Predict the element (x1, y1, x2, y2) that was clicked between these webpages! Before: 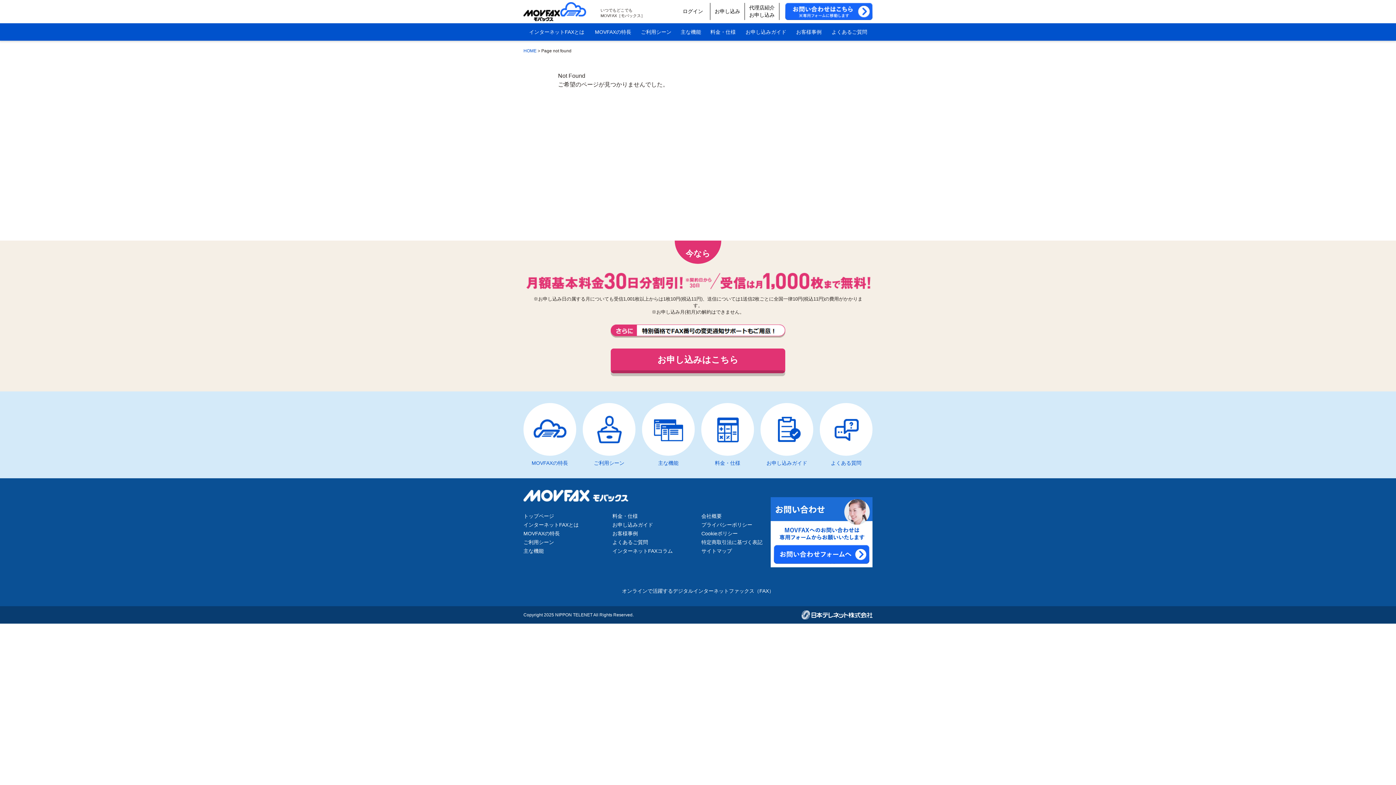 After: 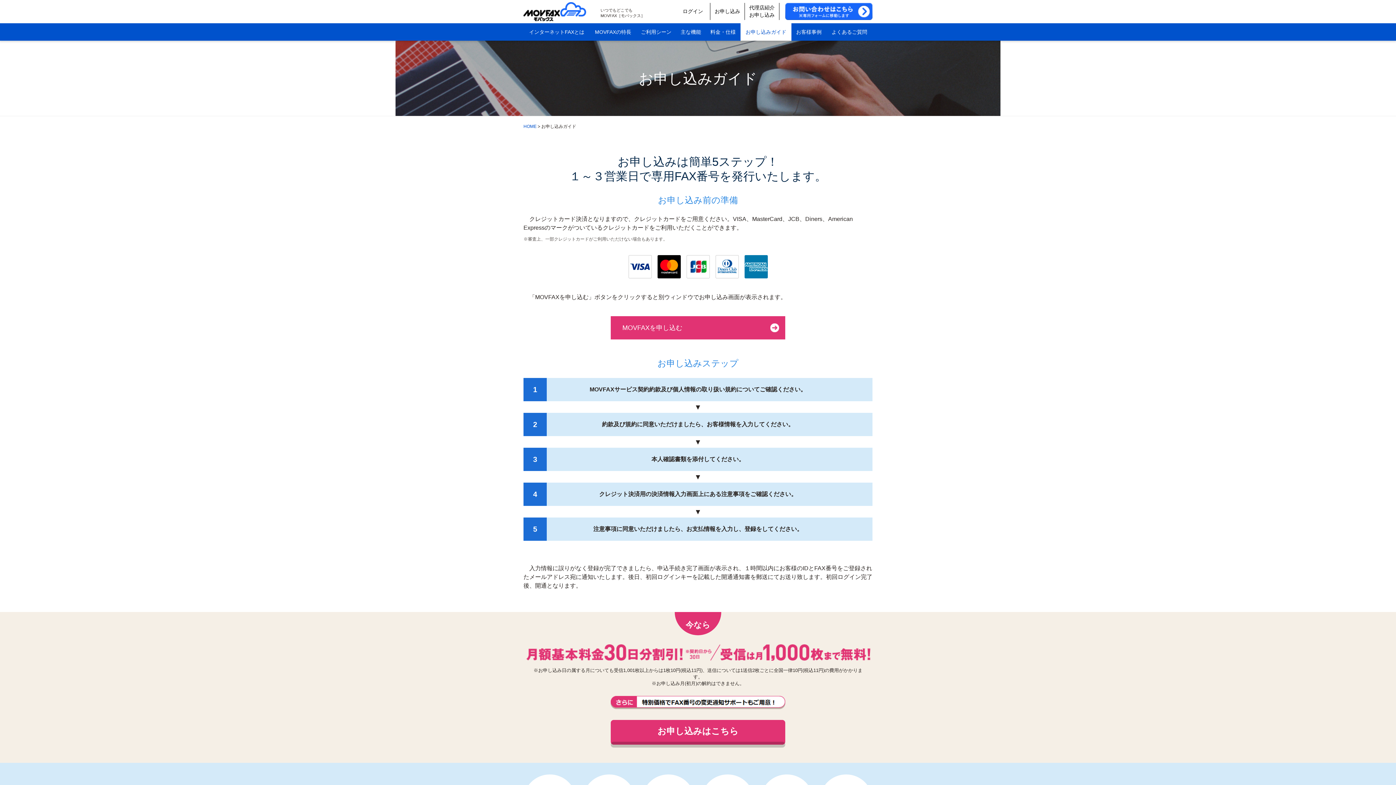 Action: bbox: (740, 23, 791, 40) label: お申し込みガイド